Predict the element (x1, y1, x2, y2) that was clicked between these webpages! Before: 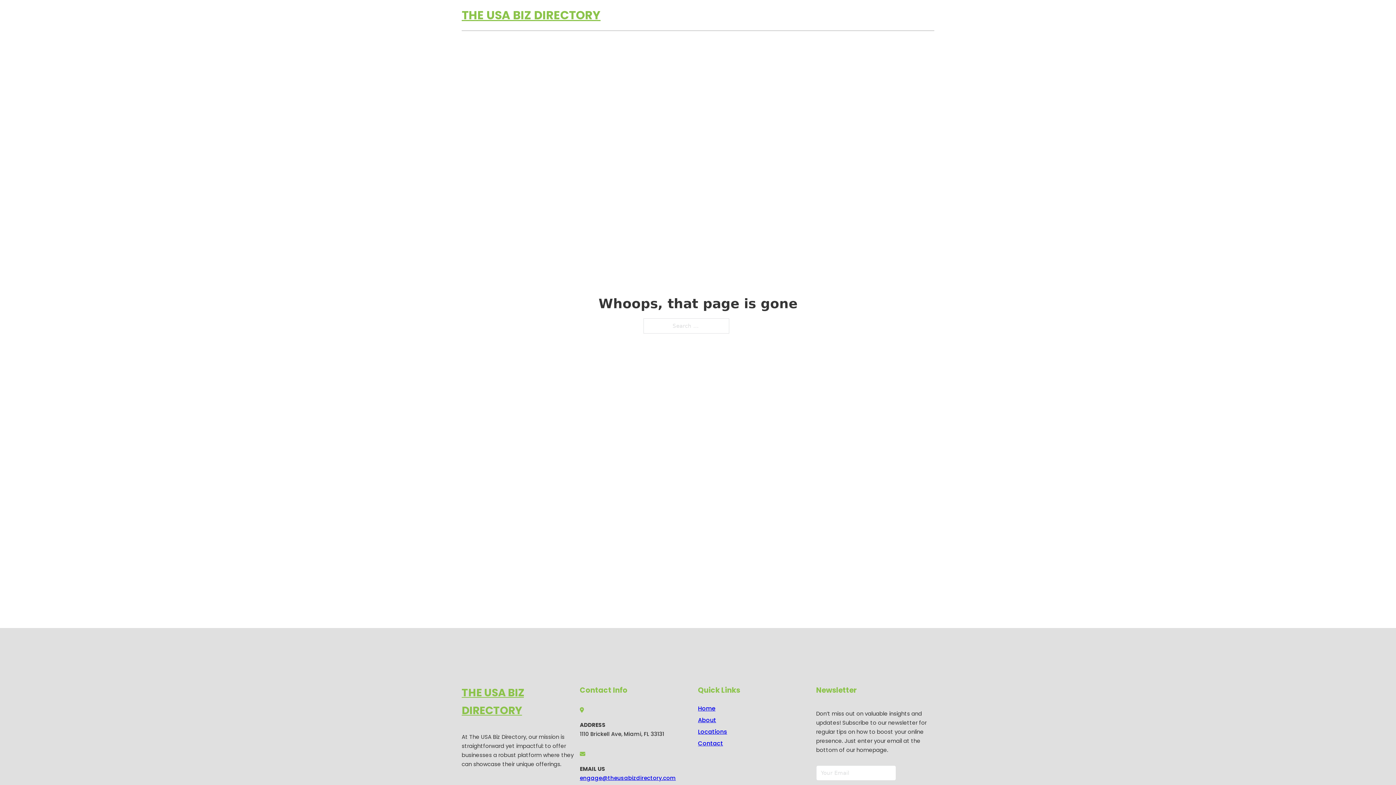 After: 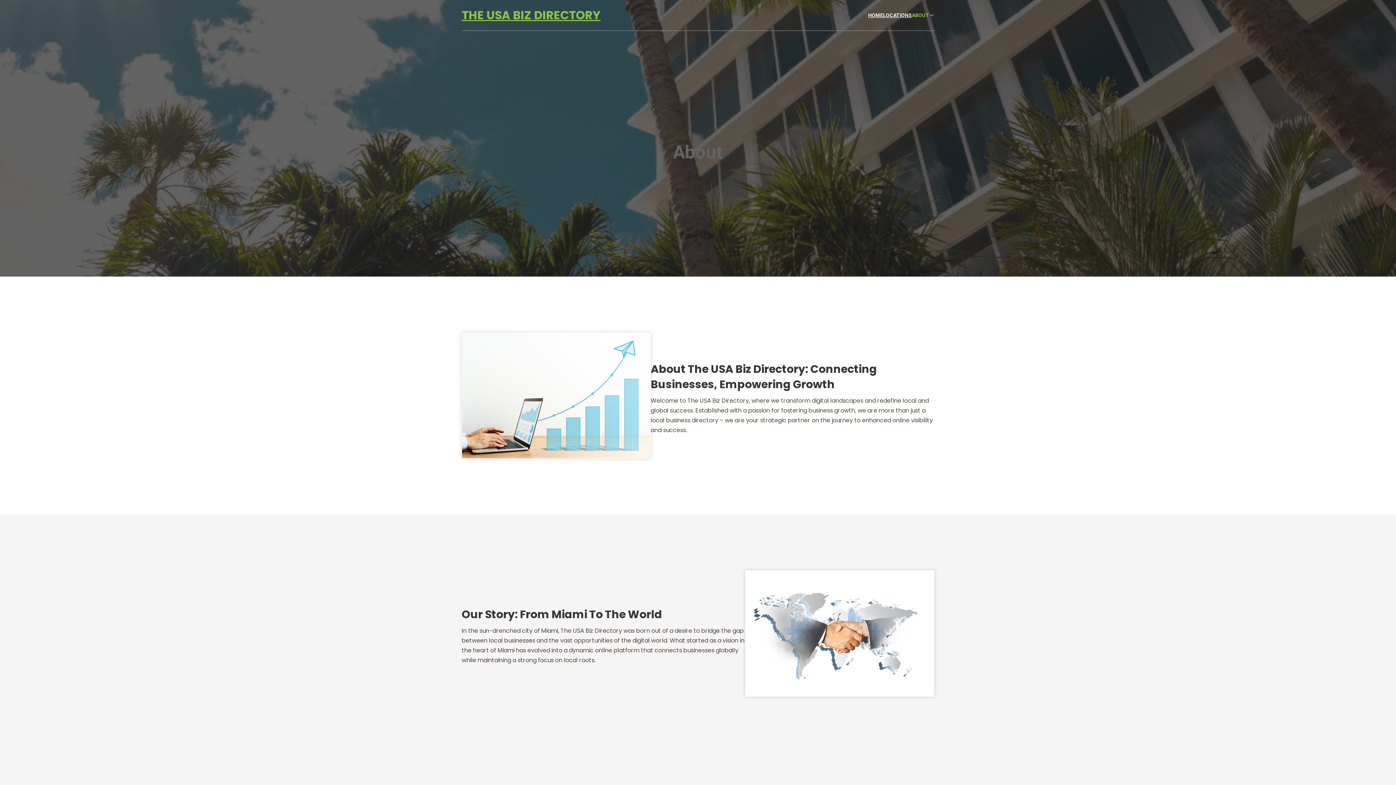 Action: bbox: (698, 715, 716, 725) label: About